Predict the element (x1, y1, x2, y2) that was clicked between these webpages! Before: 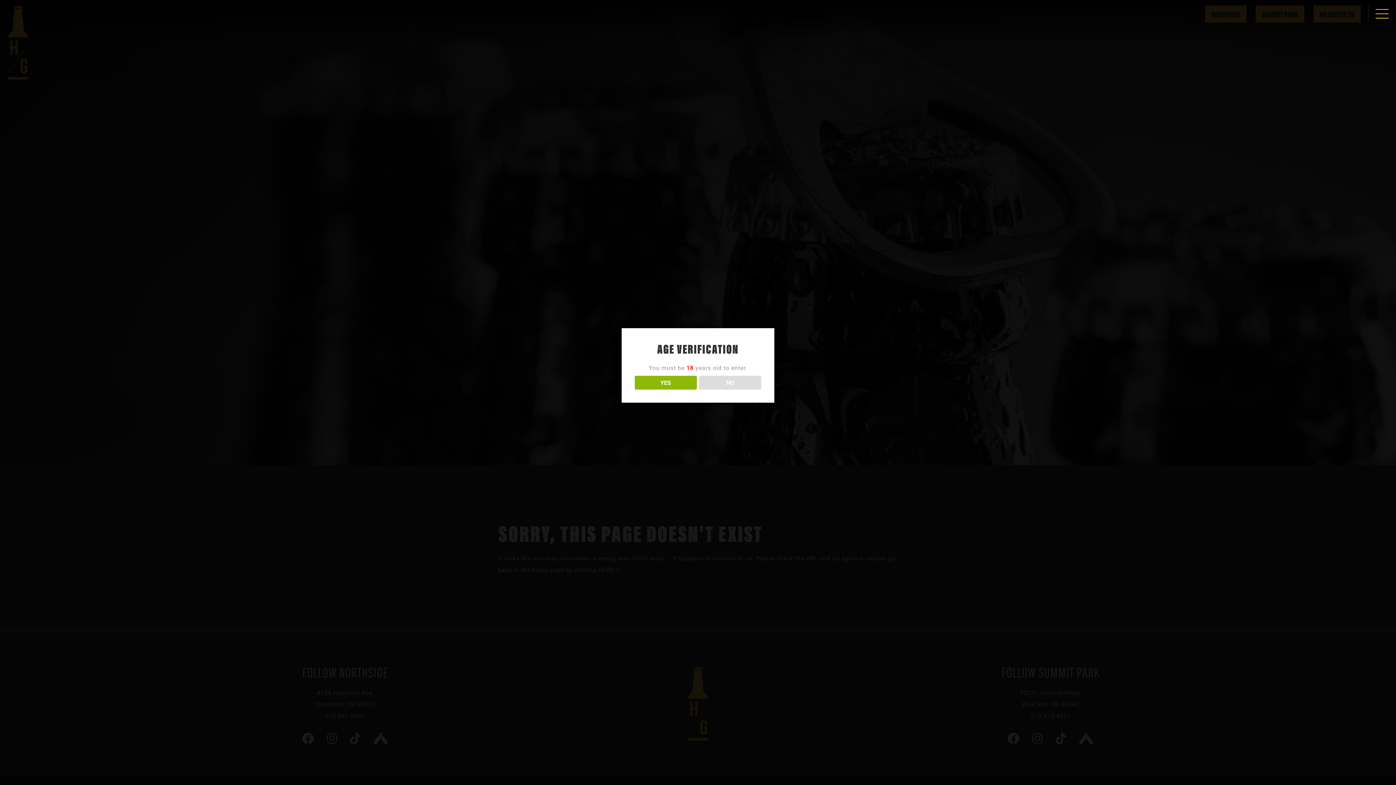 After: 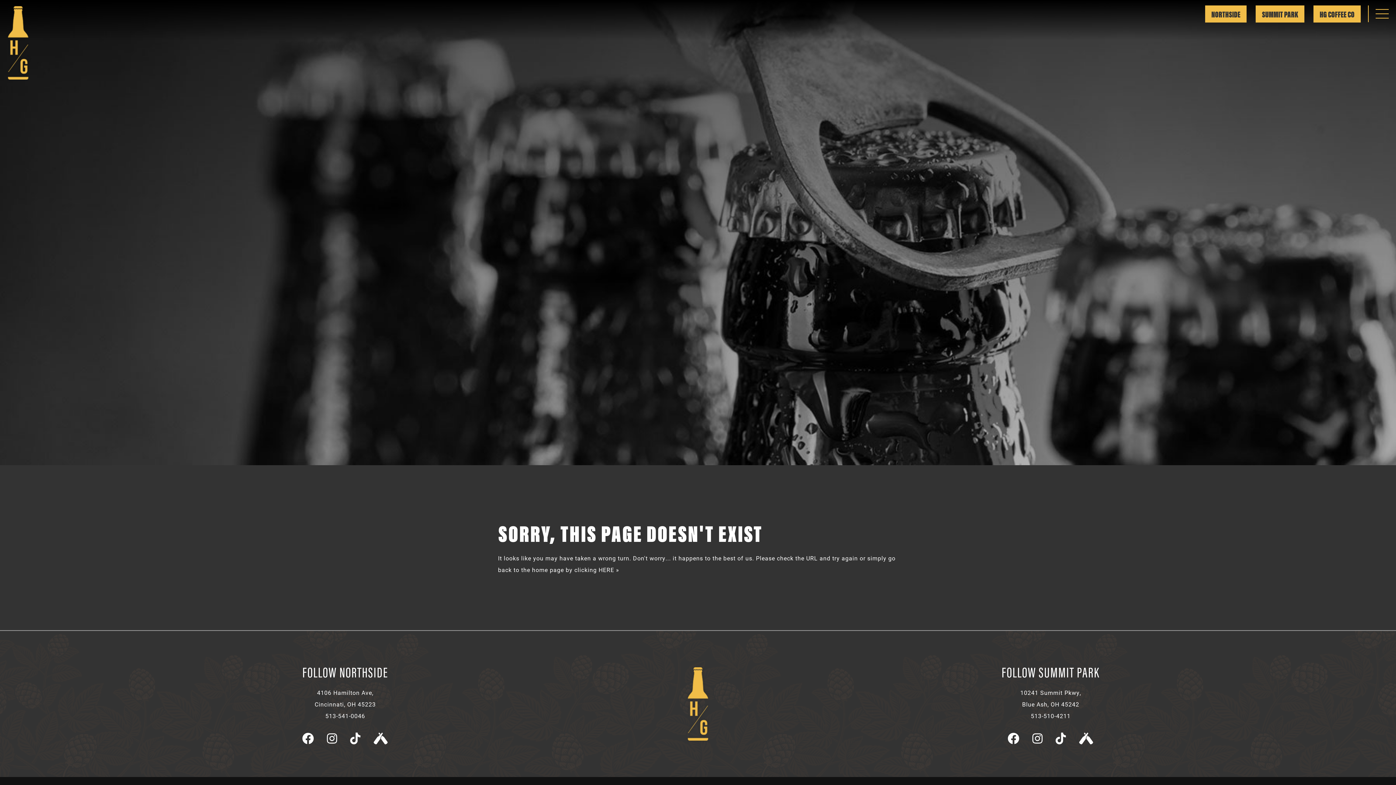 Action: bbox: (634, 375, 696, 389) label: YES